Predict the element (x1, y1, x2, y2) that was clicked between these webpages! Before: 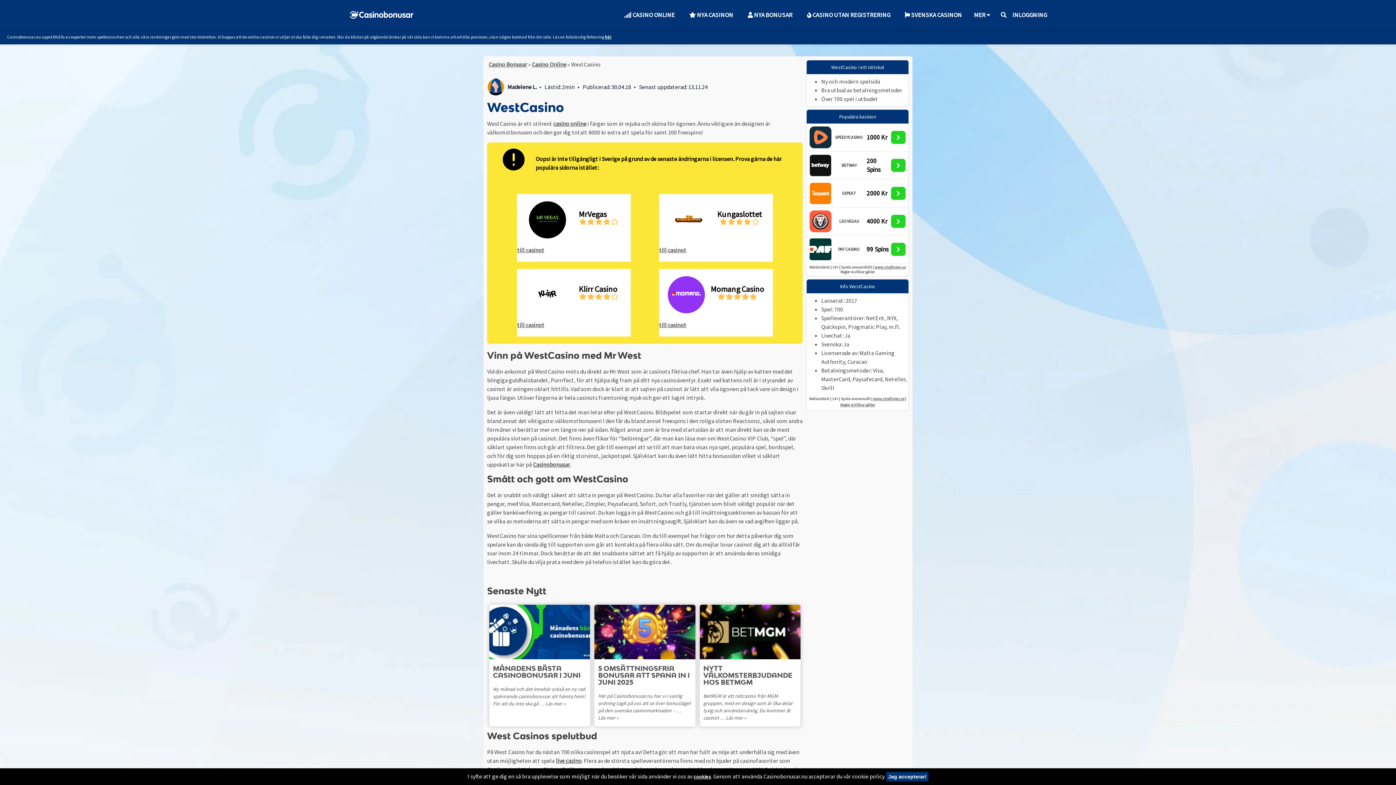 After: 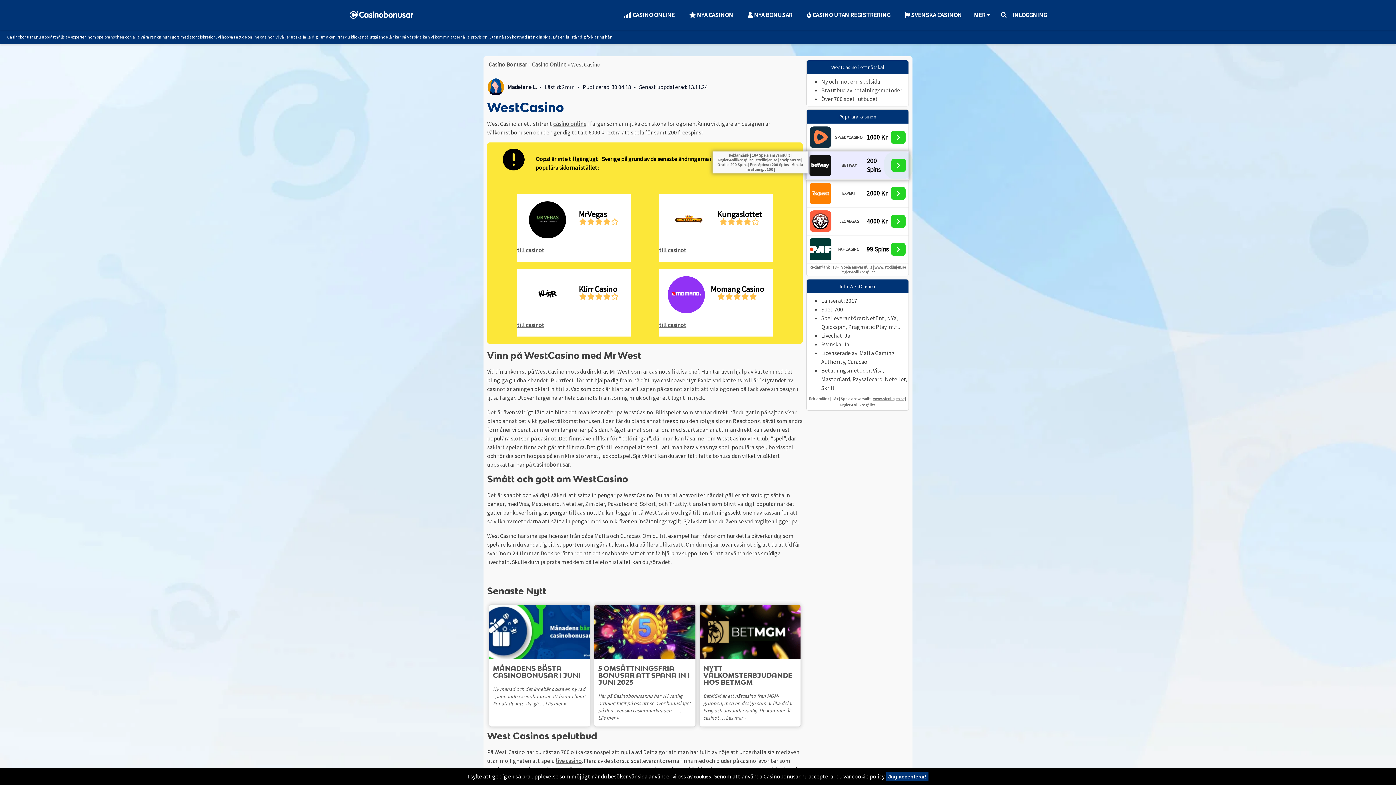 Action: bbox: (891, 158, 905, 172)